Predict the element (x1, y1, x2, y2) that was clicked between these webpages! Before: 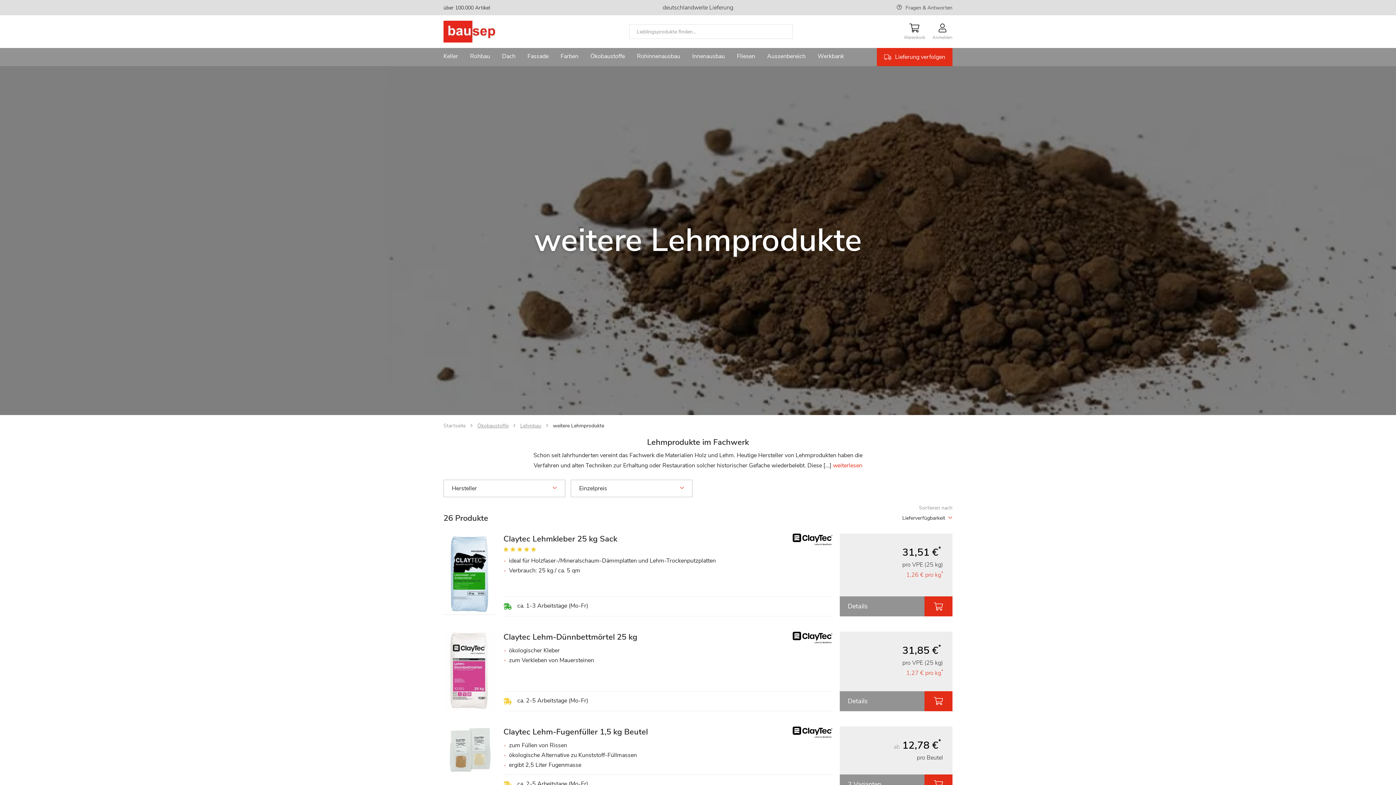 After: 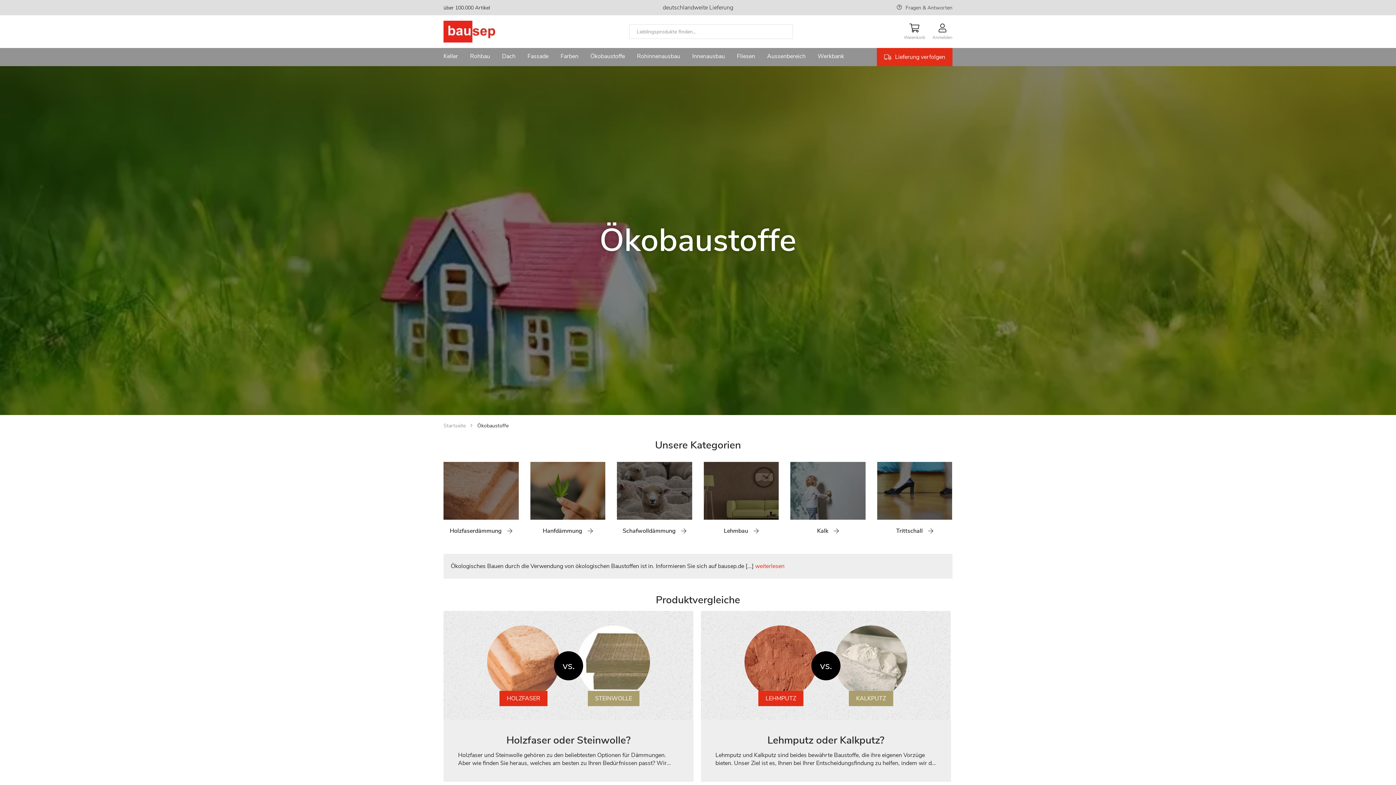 Action: bbox: (590, 48, 625, 66) label: Ökobaustoffe